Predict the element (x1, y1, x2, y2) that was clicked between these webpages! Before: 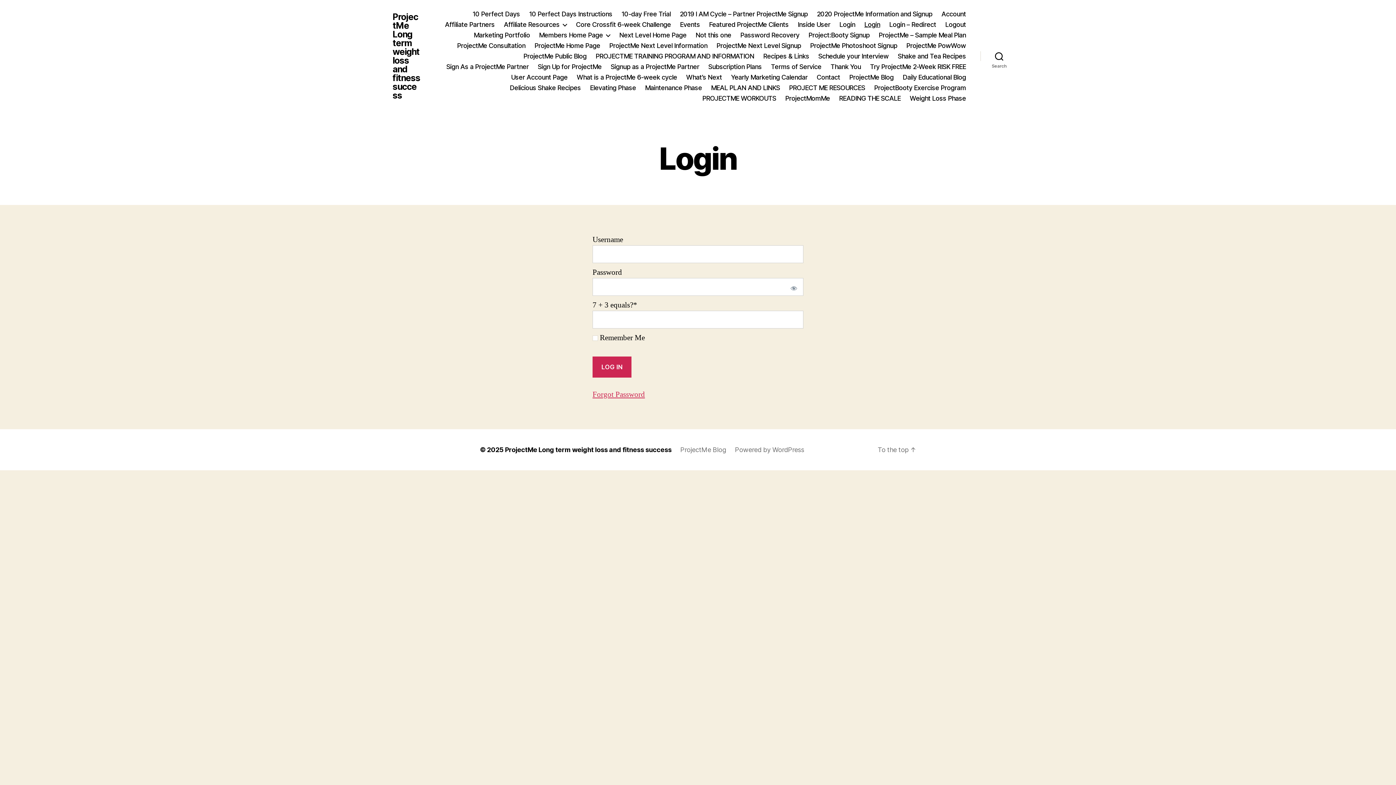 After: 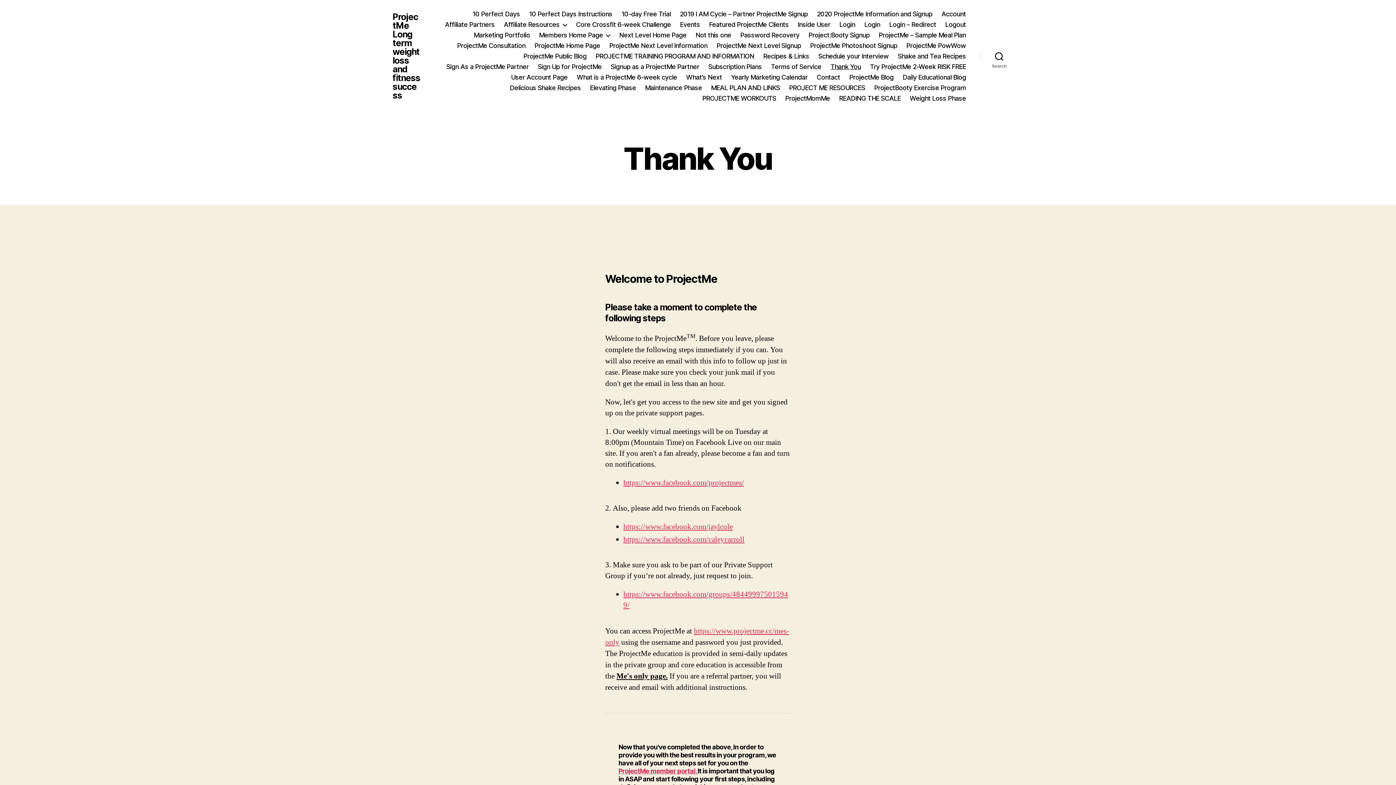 Action: label: Thank You bbox: (830, 62, 861, 70)